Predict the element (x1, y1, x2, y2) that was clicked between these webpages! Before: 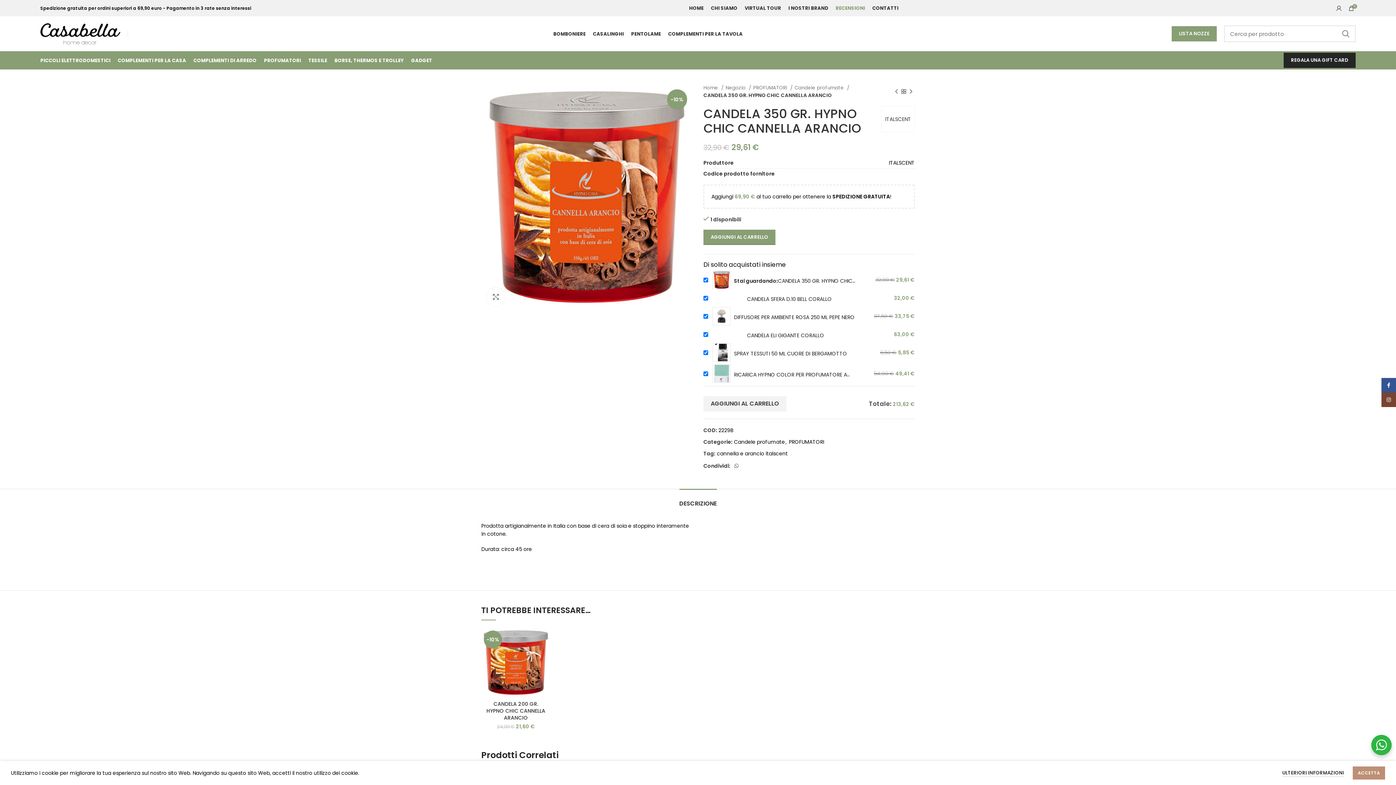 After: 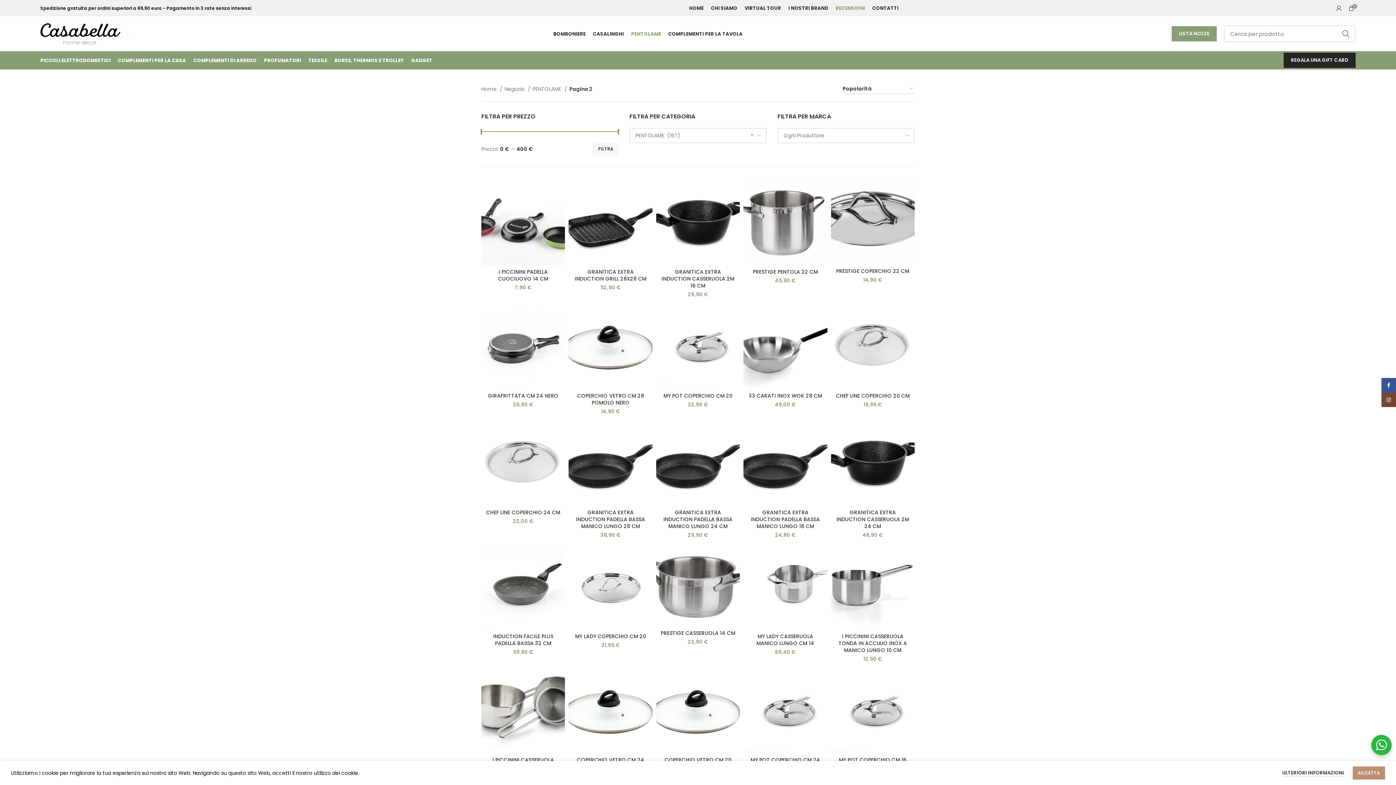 Action: bbox: (627, 26, 664, 41) label: PENTOLAME